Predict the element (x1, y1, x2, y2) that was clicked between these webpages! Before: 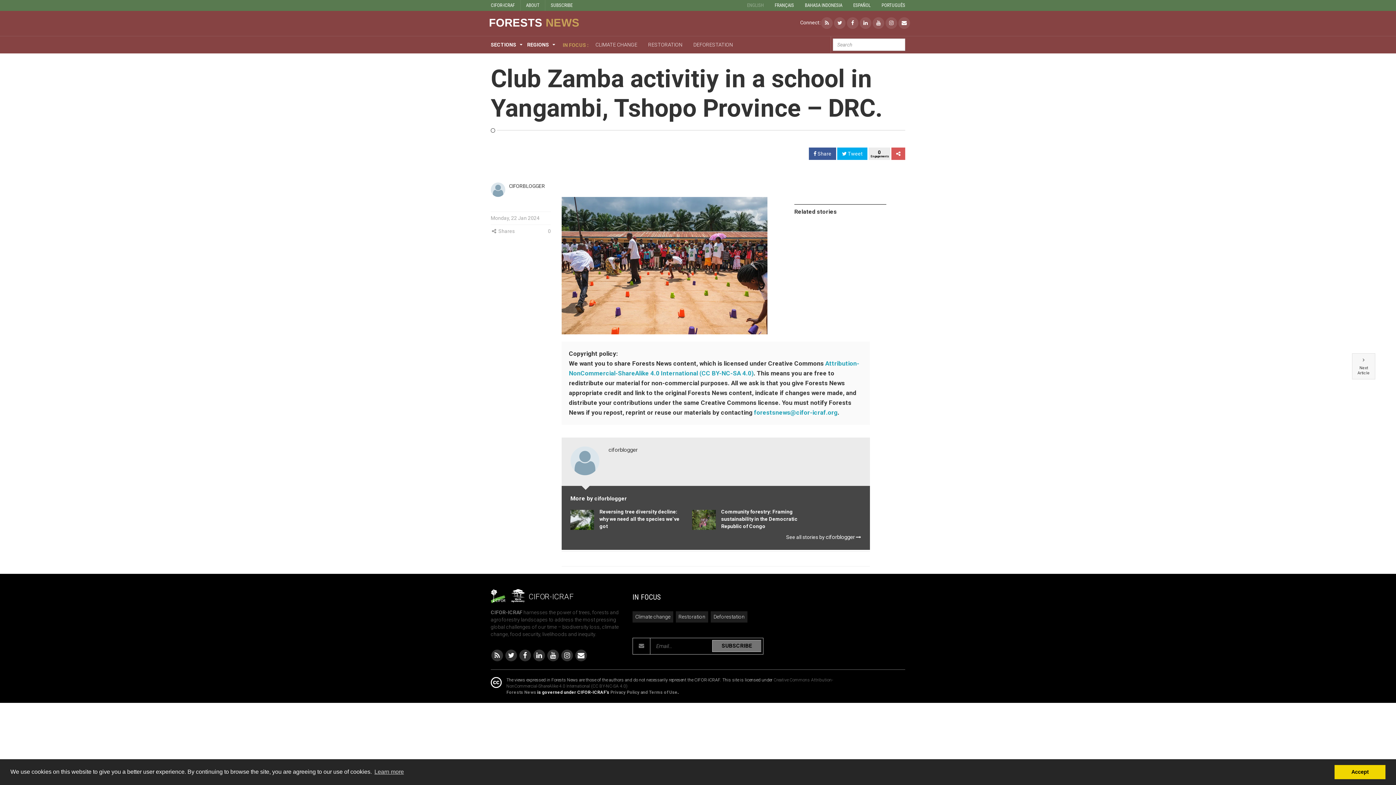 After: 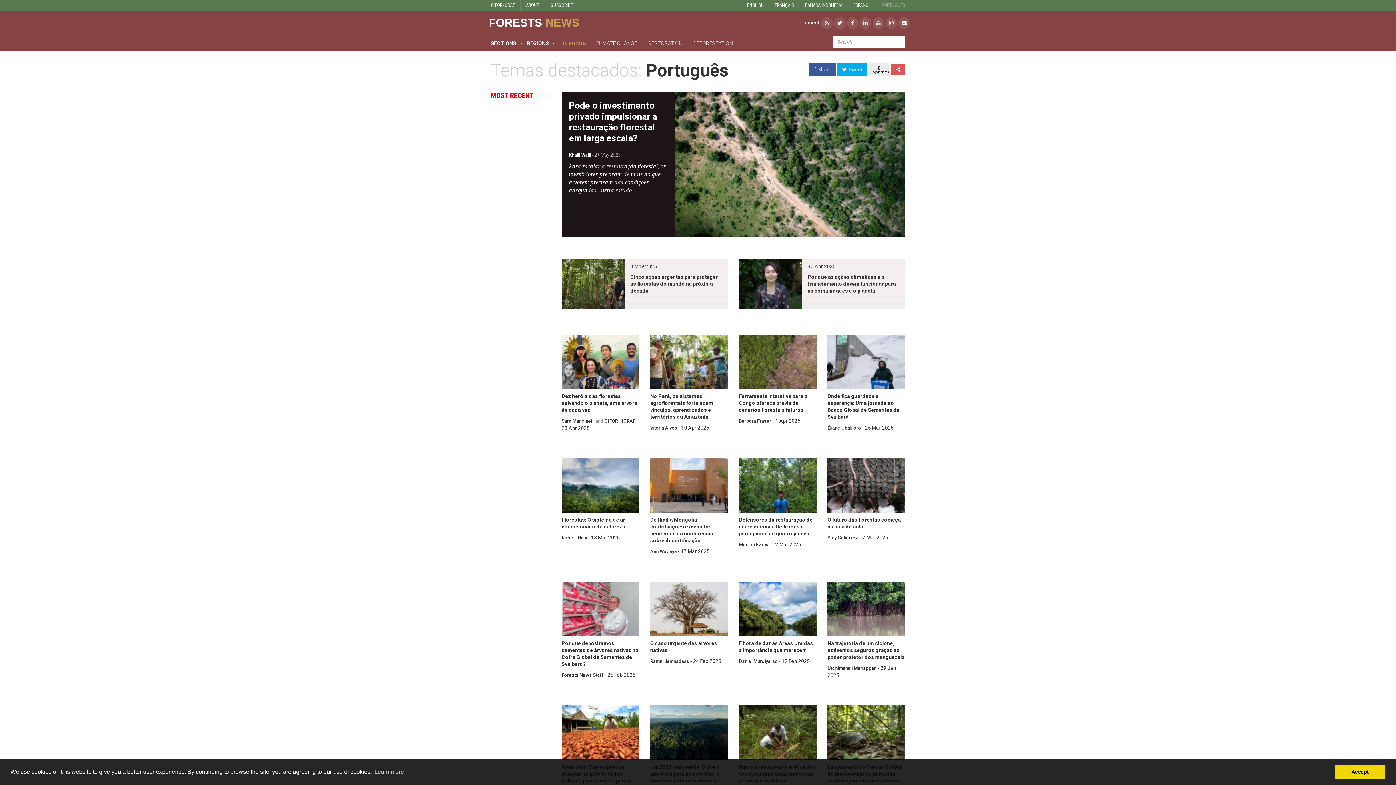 Action: bbox: (881, 0, 905, 10) label: PORTUGUÊS